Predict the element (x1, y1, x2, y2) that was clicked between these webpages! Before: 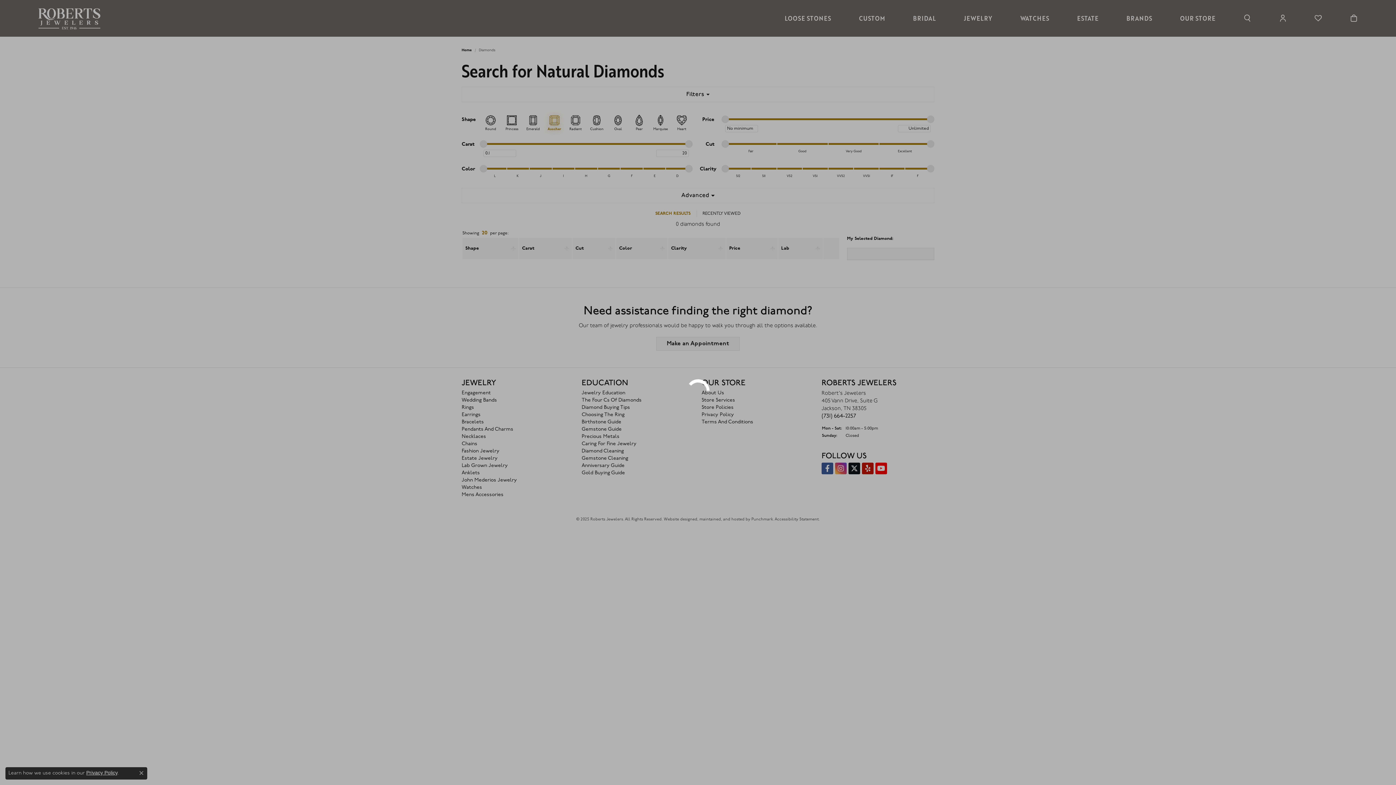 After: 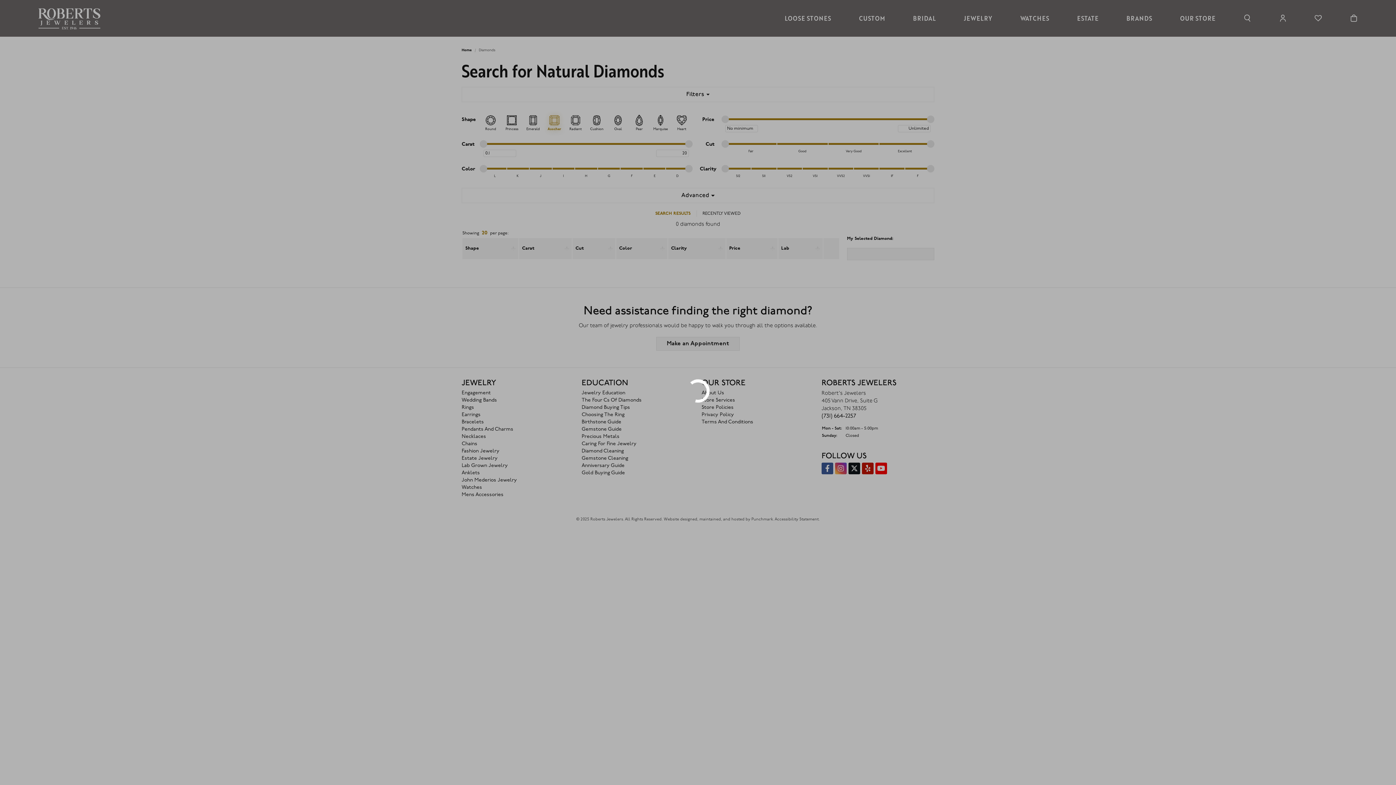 Action: bbox: (139, 771, 143, 775) label: Close consent popup